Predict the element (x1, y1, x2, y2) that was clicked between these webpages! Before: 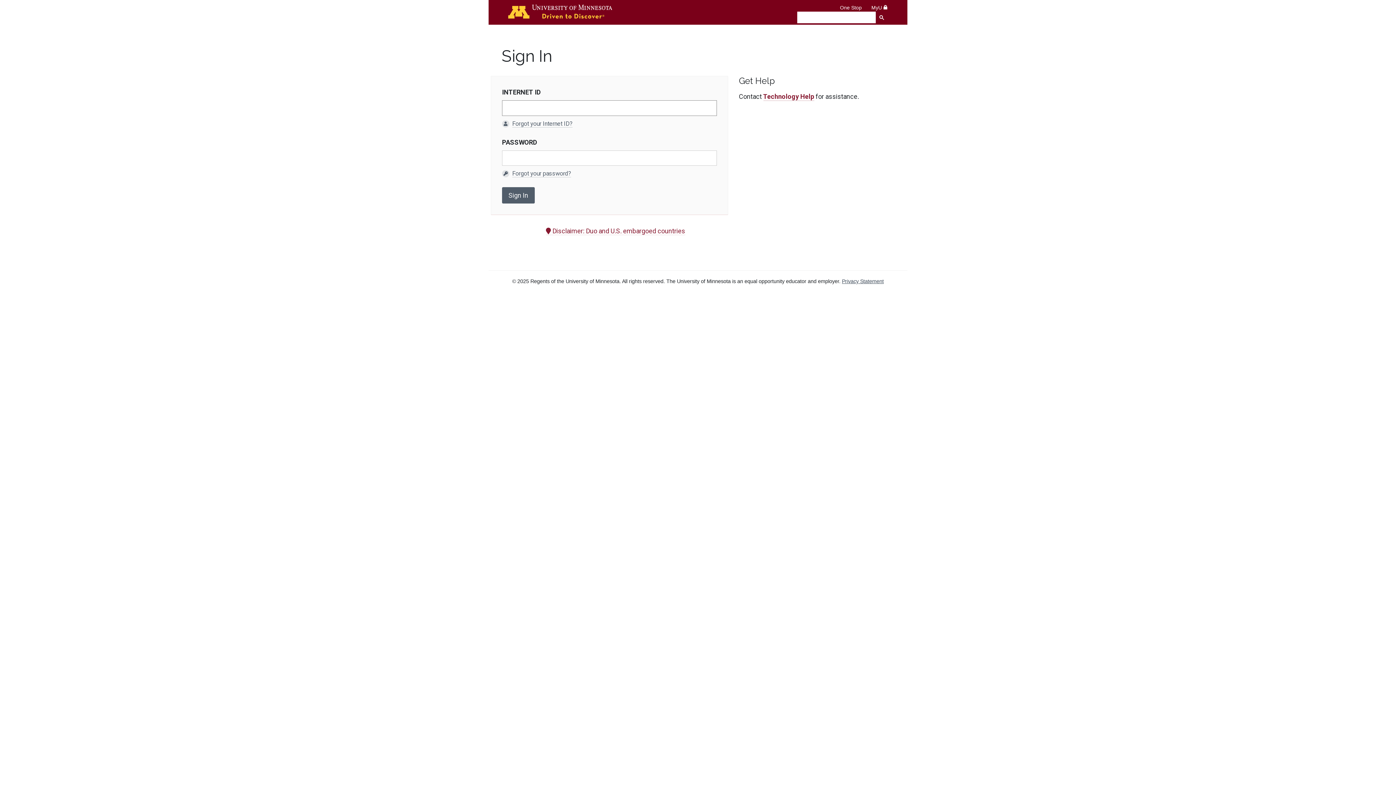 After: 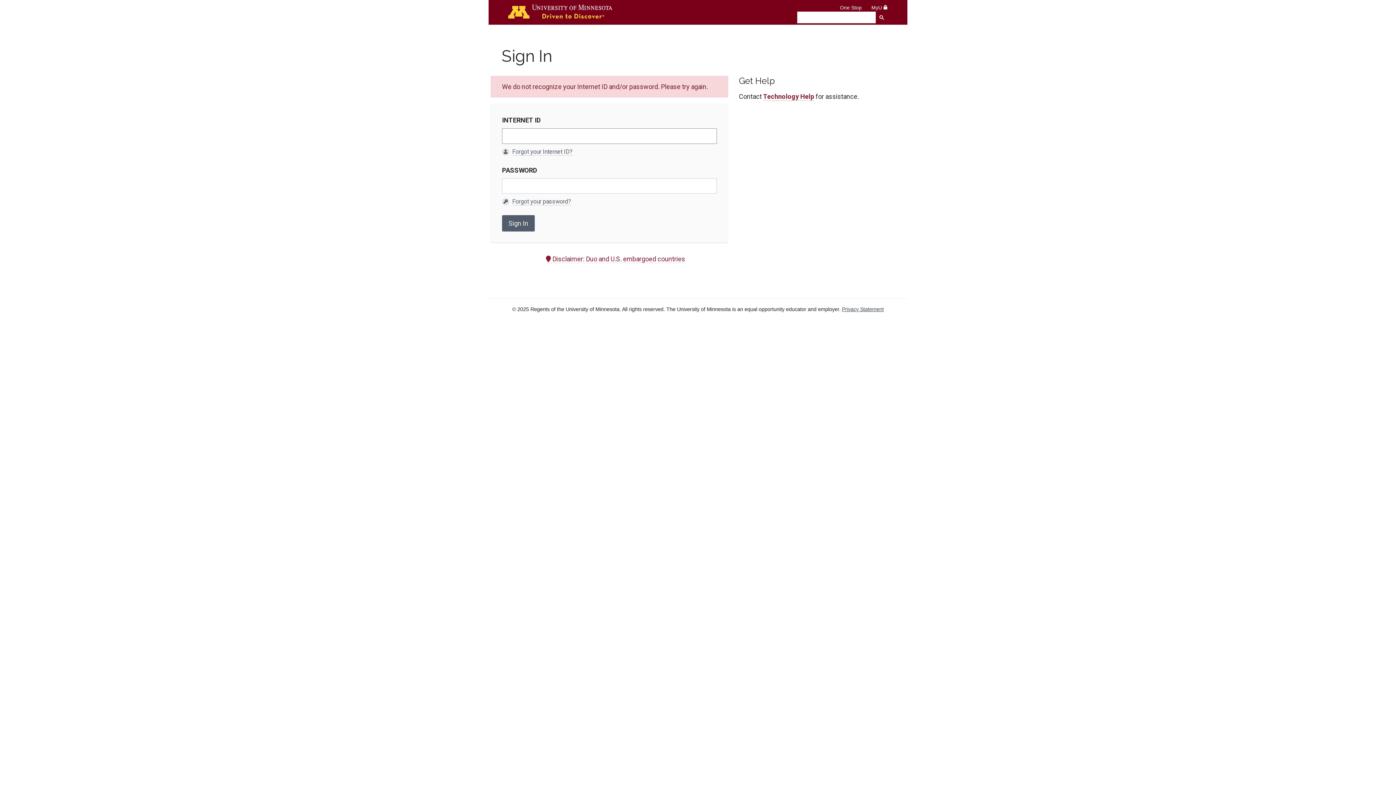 Action: label: Sign In bbox: (502, 187, 534, 203)